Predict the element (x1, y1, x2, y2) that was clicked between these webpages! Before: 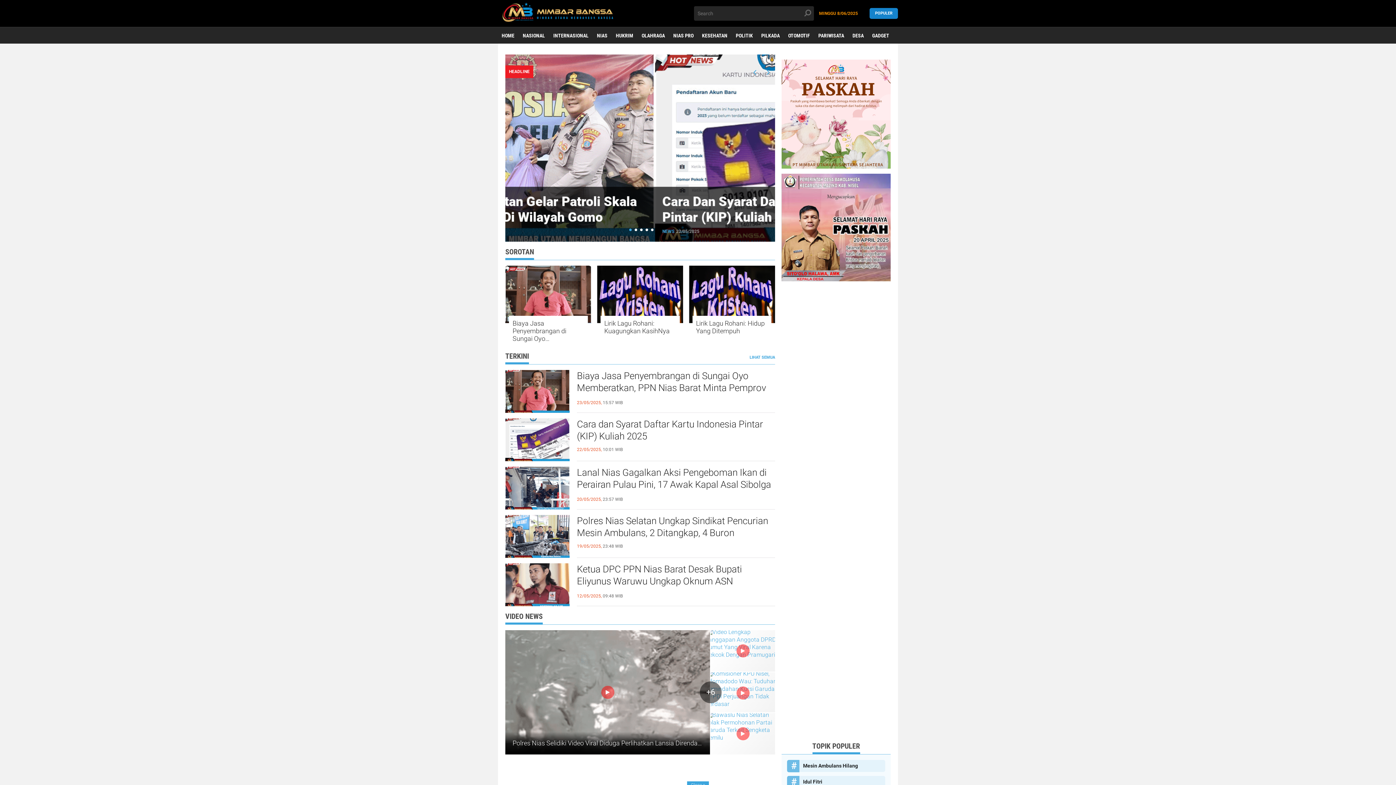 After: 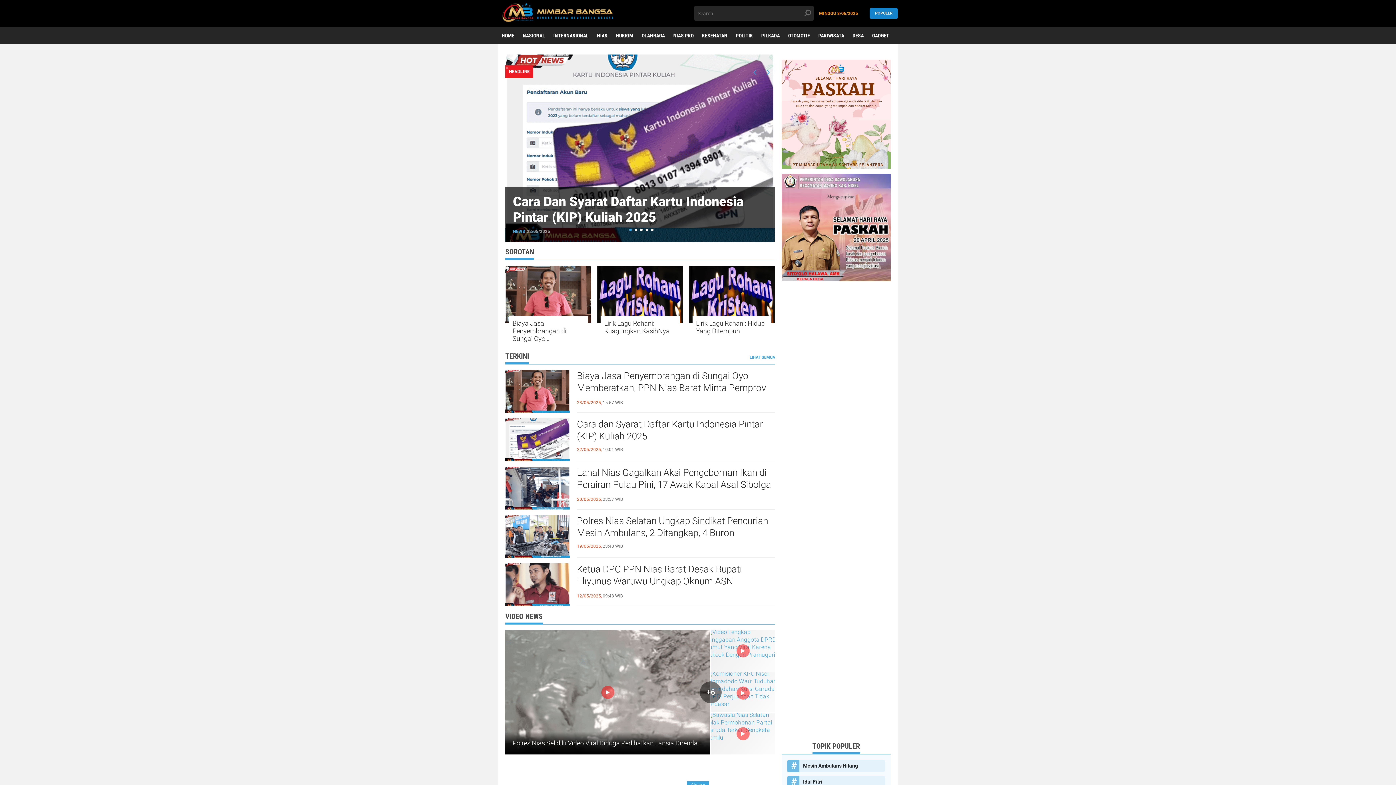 Action: bbox: (814, 27, 848, 44) label: PARIWISATA